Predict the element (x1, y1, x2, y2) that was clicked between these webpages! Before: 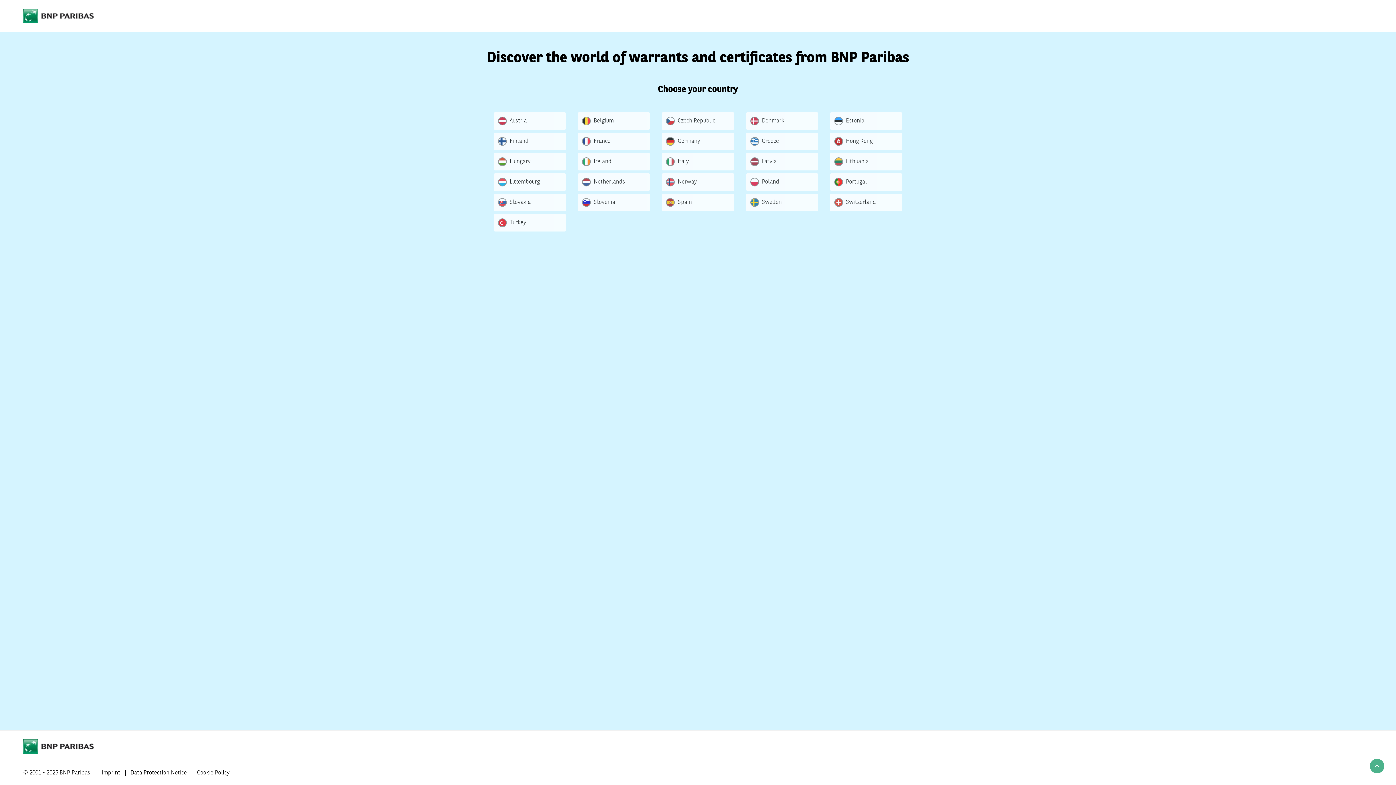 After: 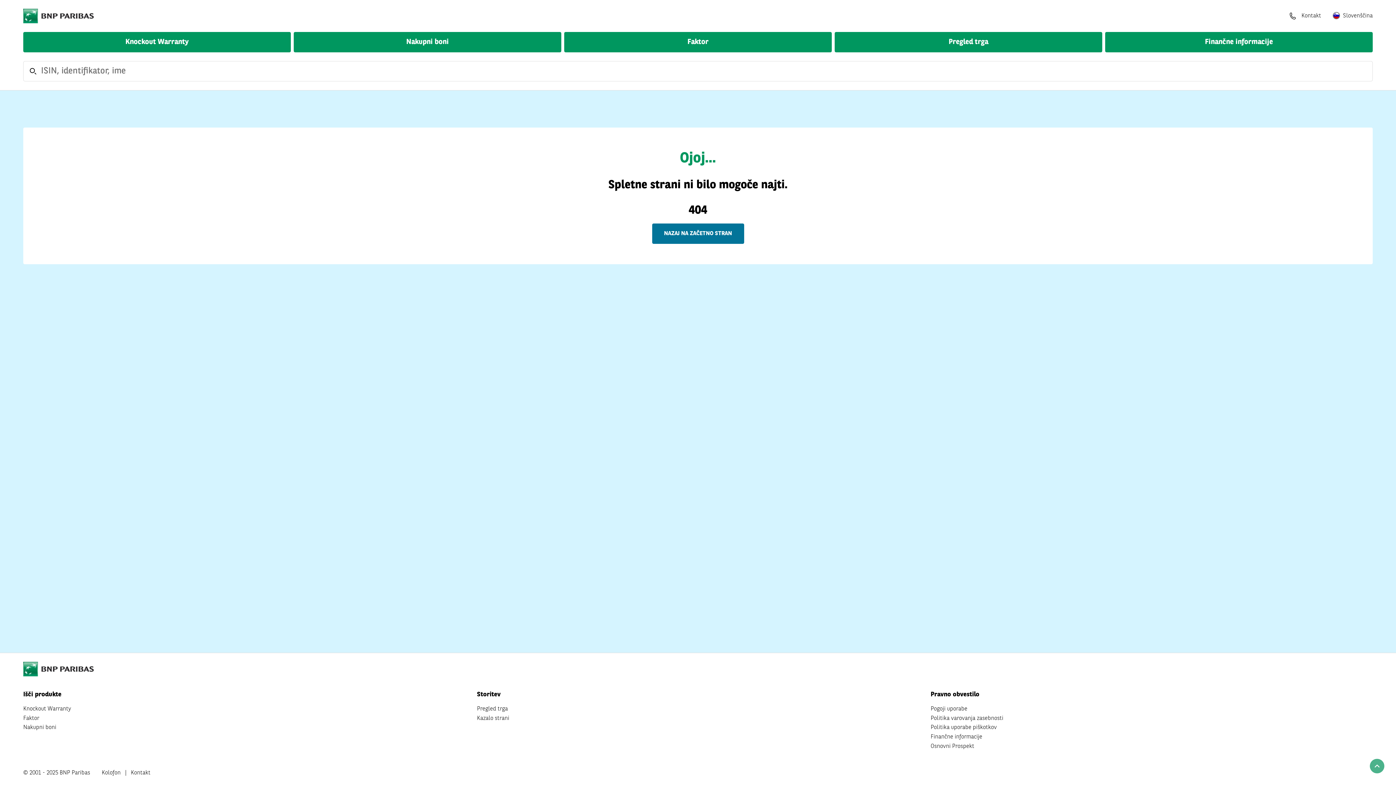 Action: label: Slovenia bbox: (577, 193, 650, 211)